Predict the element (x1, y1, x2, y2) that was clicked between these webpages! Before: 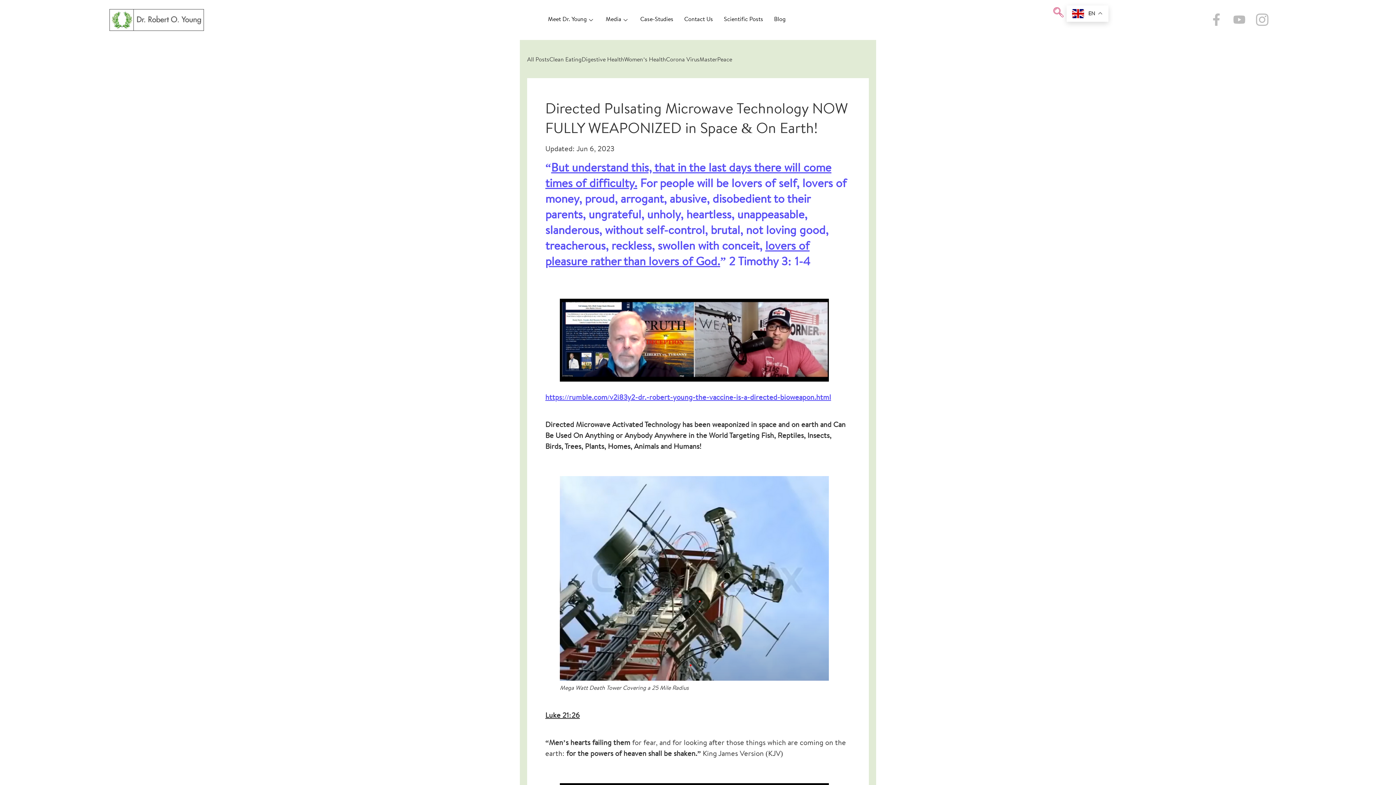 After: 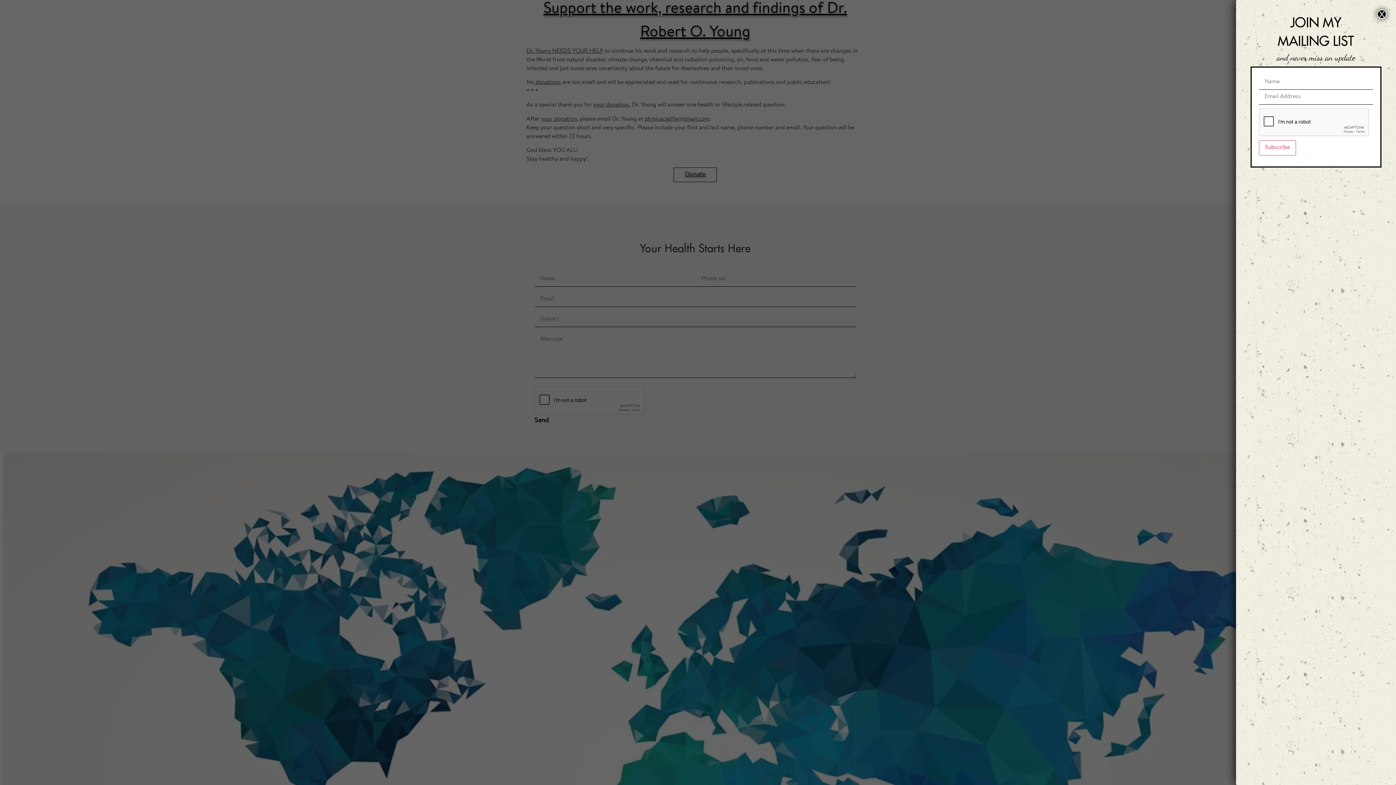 Action: bbox: (679, 9, 718, 30) label: Contact Us